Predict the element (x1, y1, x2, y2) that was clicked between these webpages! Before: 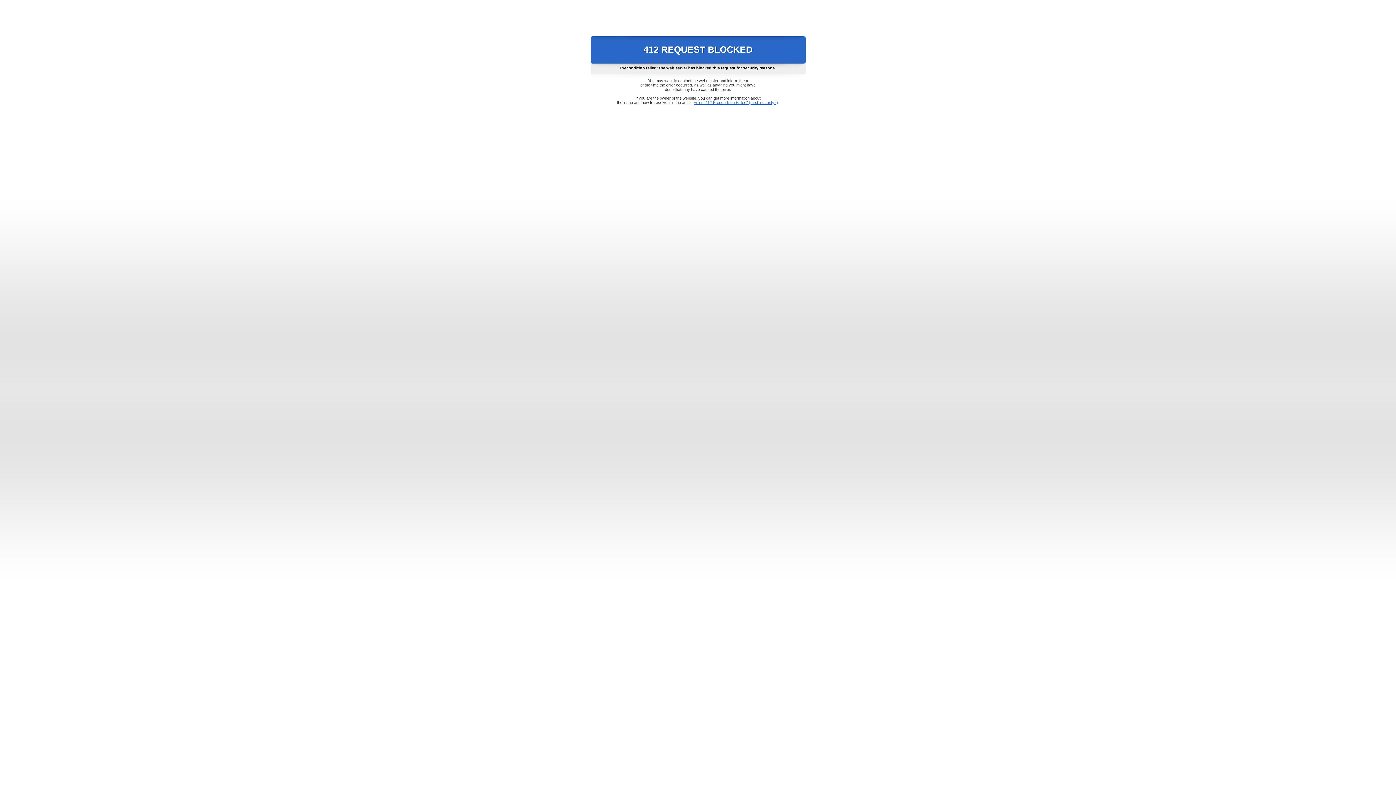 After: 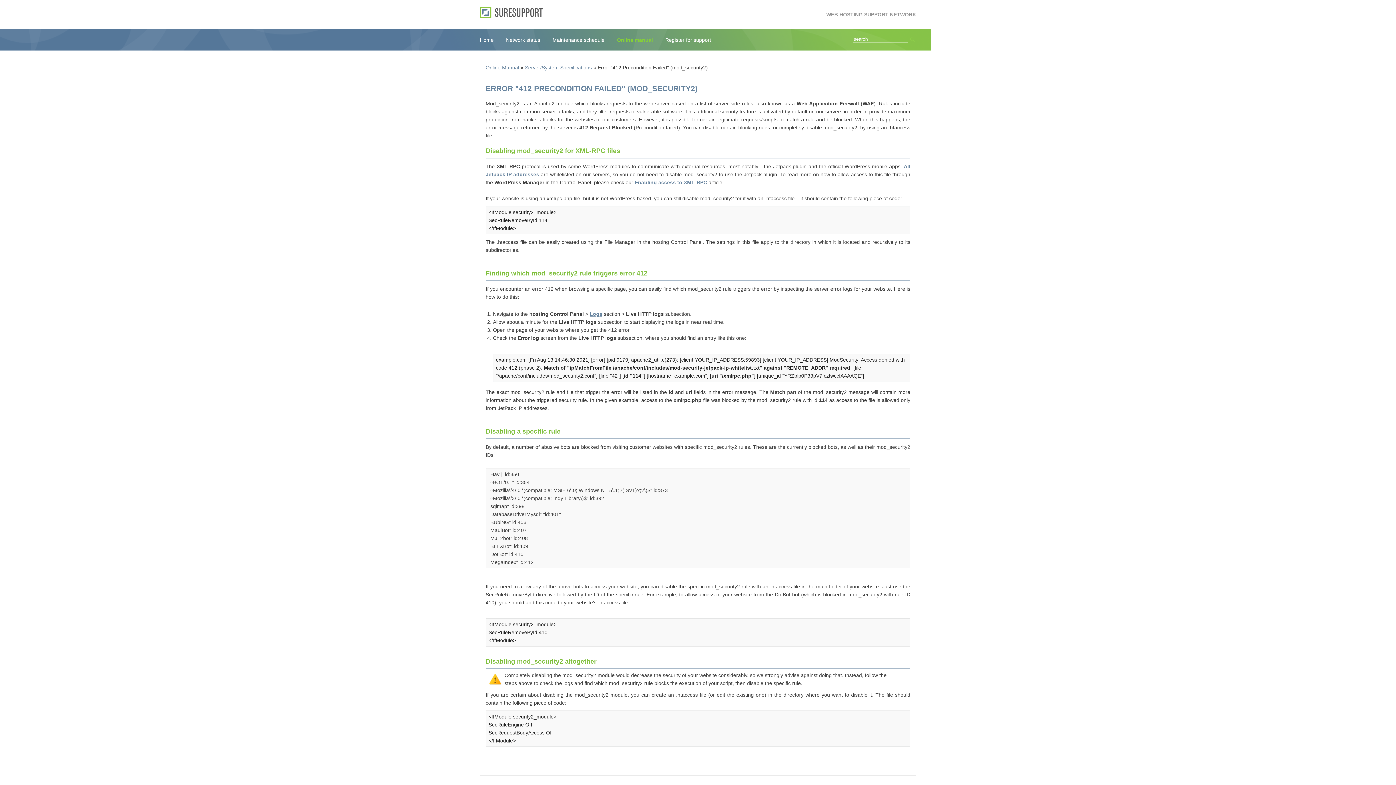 Action: bbox: (693, 100, 778, 104) label: Error "412 Precondition Failed" (mod_security2)